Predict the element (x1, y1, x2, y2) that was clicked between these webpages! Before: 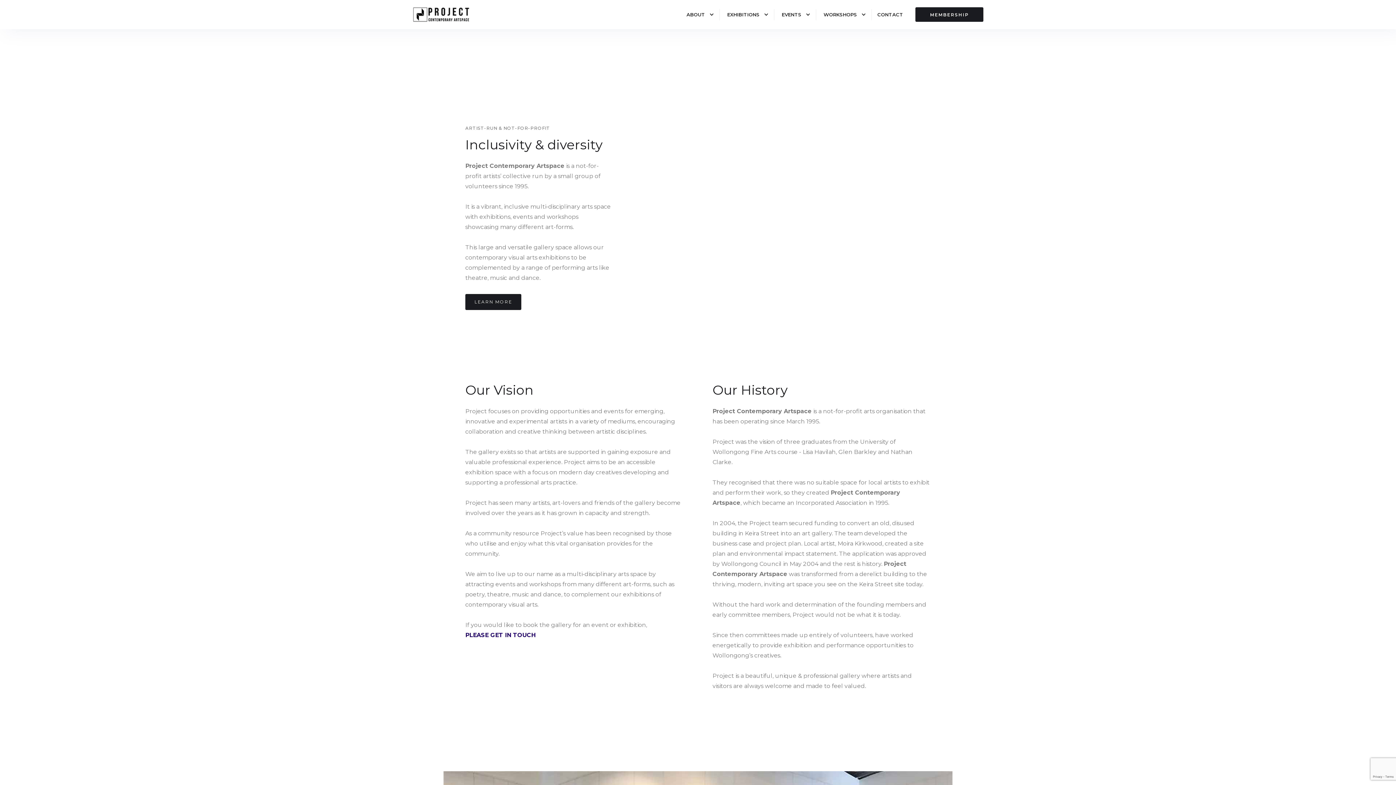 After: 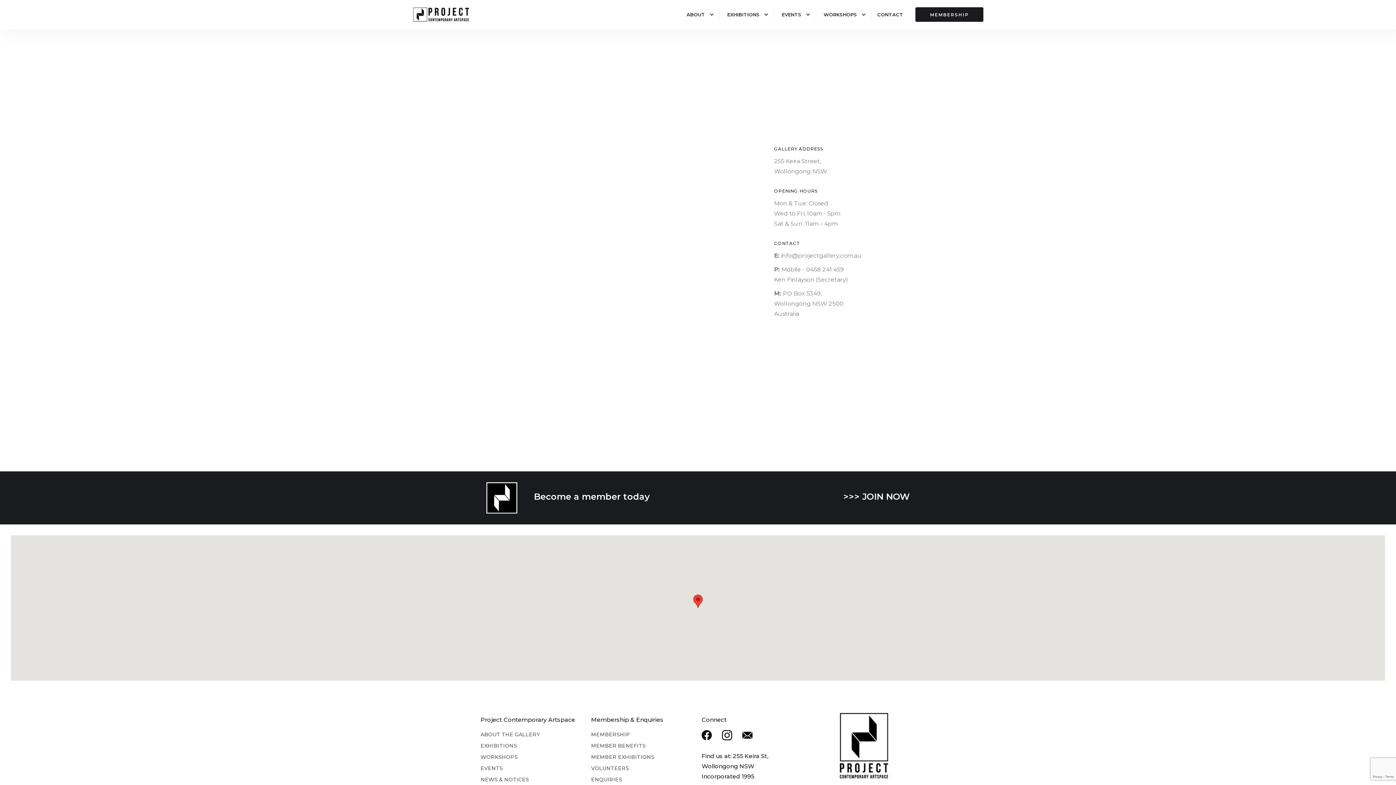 Action: bbox: (872, 2, 908, 26) label: CONTACT